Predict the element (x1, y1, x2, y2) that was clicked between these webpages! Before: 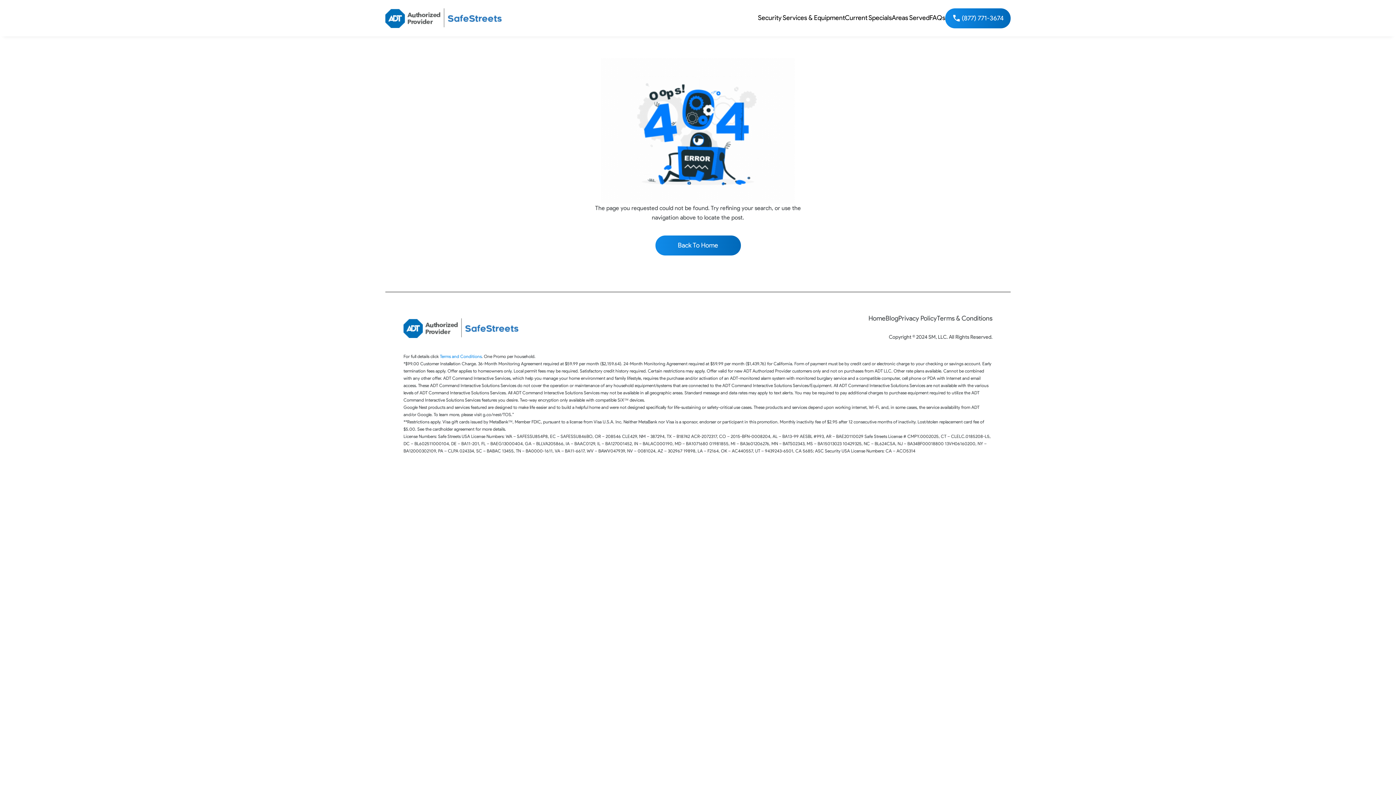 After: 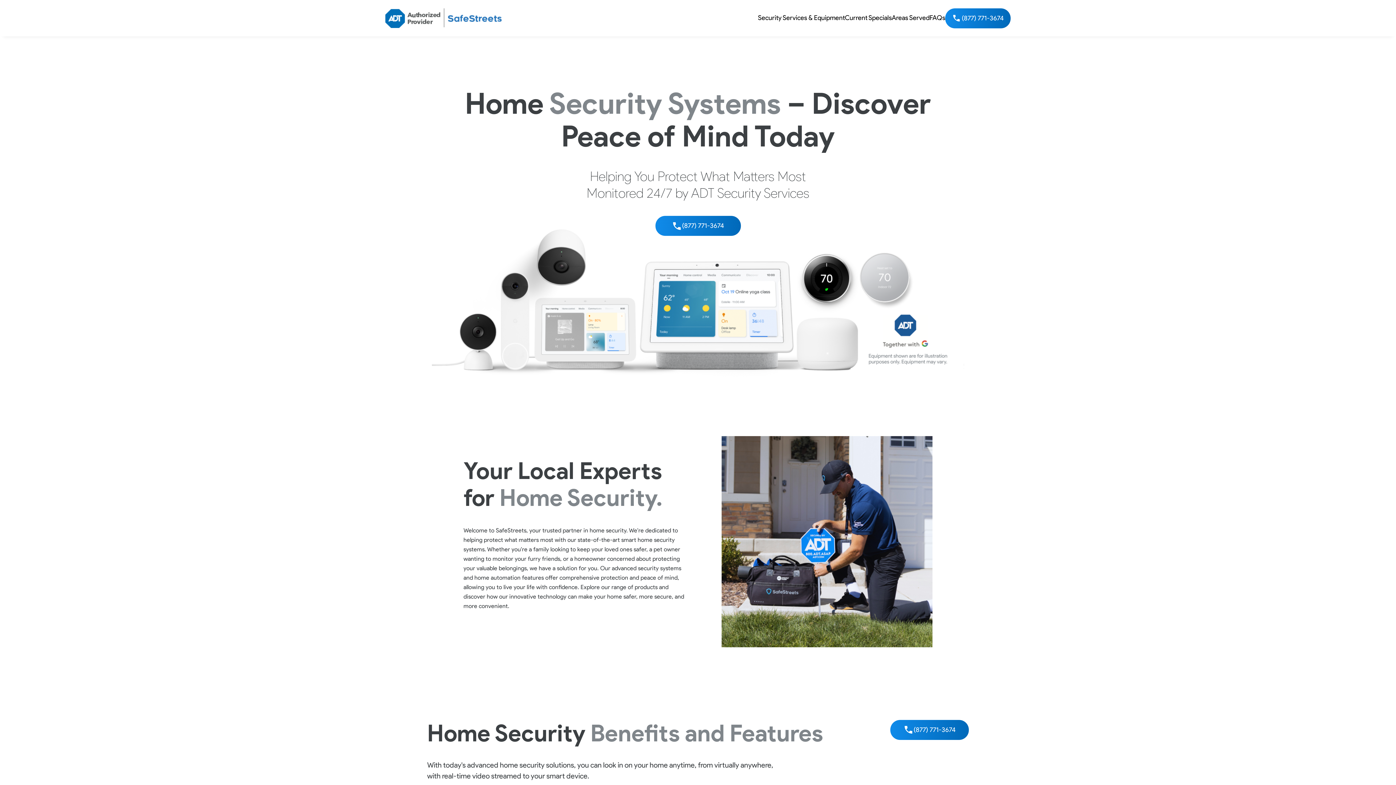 Action: bbox: (655, 235, 740, 255) label: Back To Home